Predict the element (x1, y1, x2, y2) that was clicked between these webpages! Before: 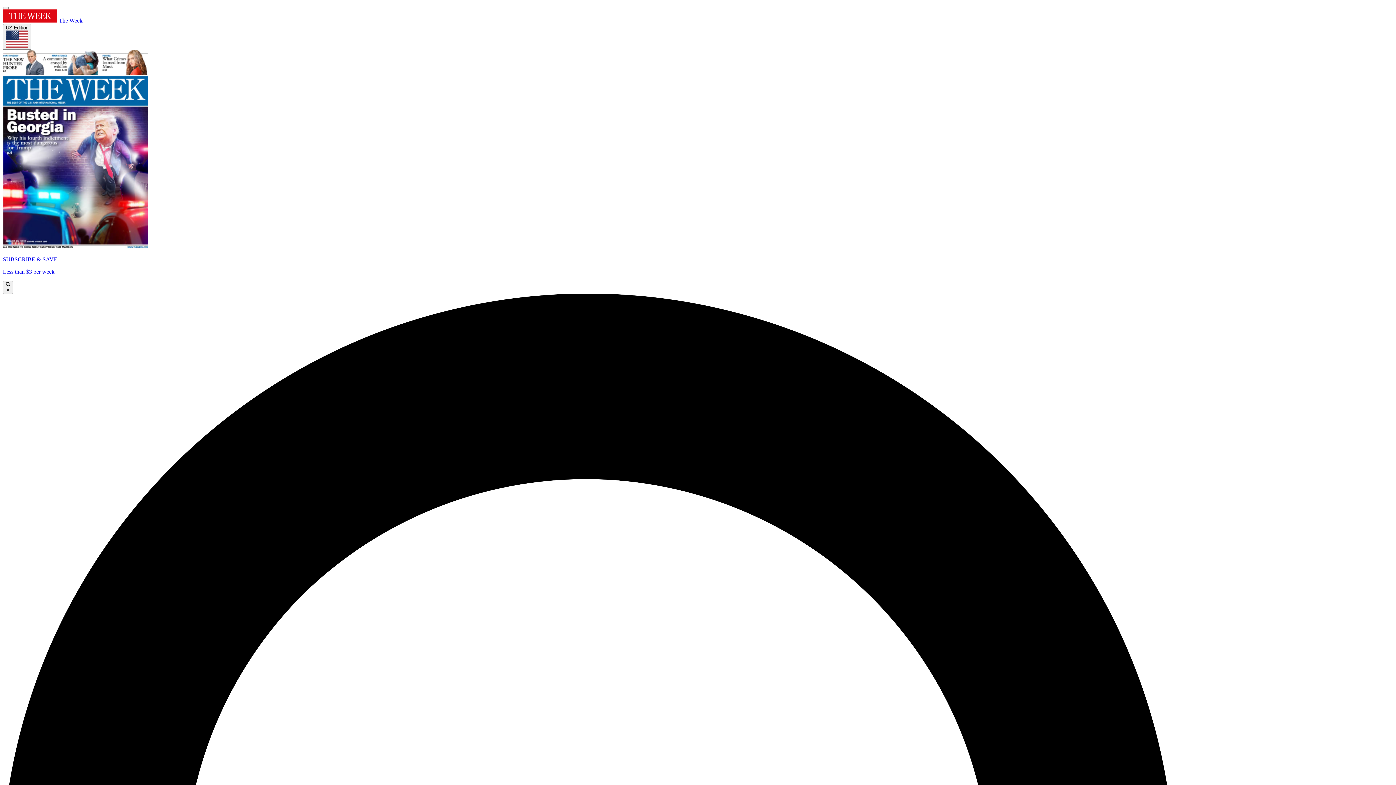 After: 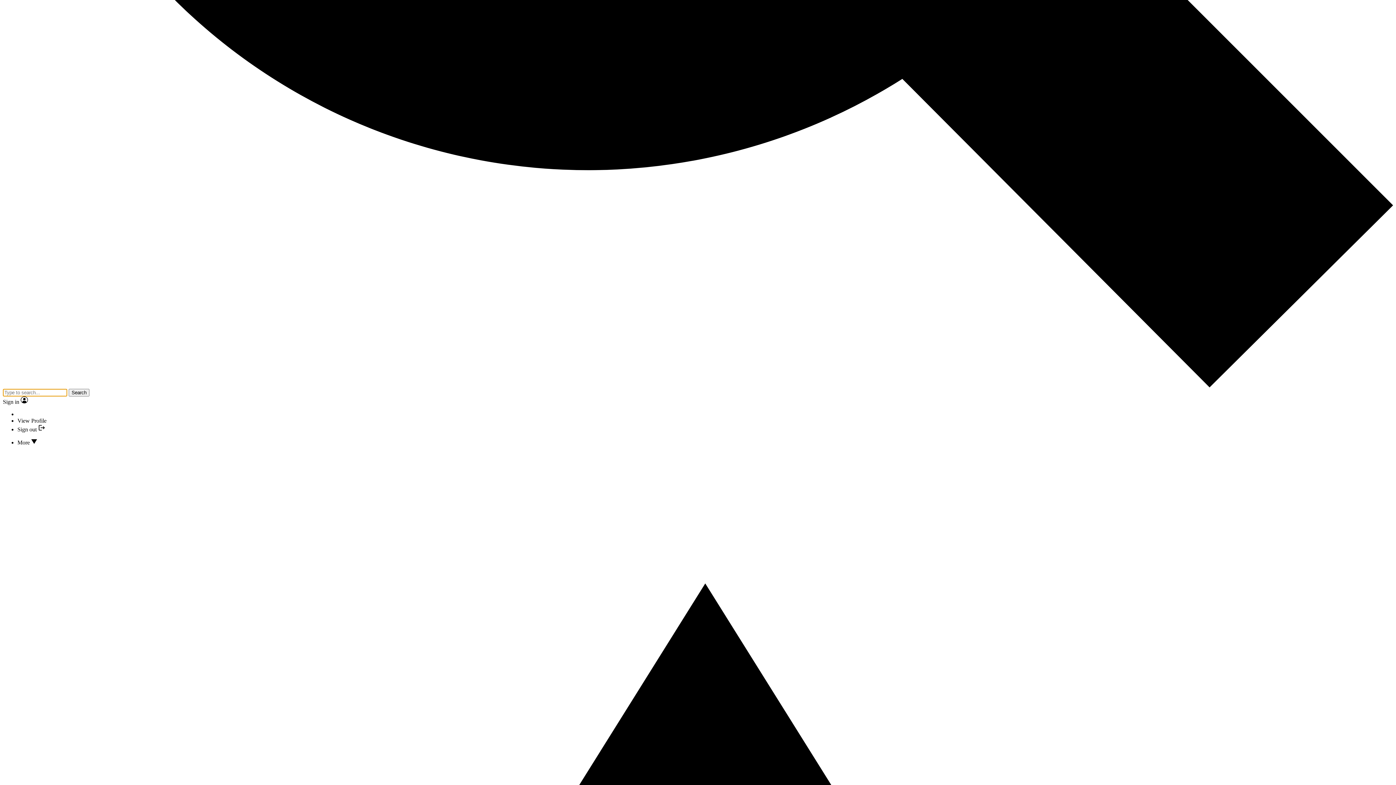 Action: bbox: (2, 280, 13, 294) label:  ×